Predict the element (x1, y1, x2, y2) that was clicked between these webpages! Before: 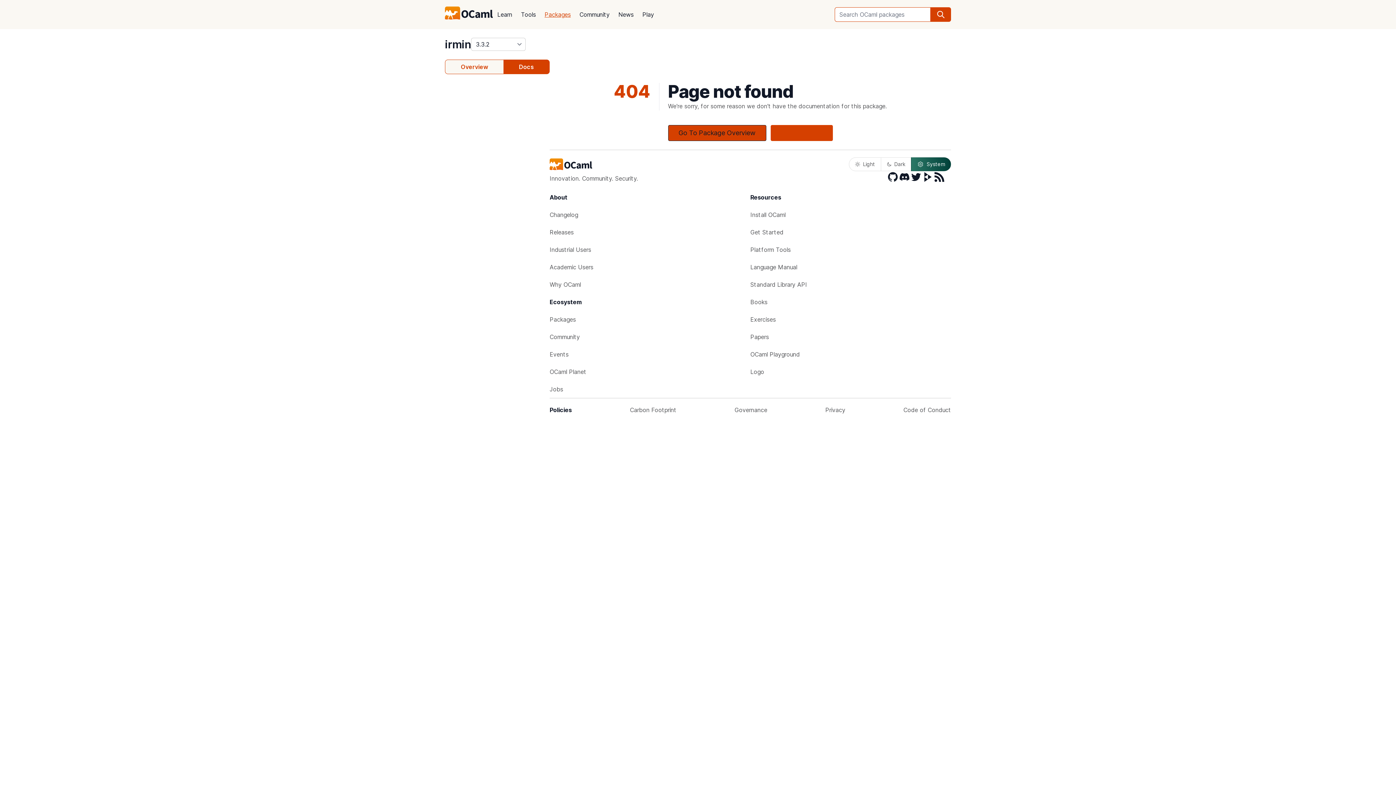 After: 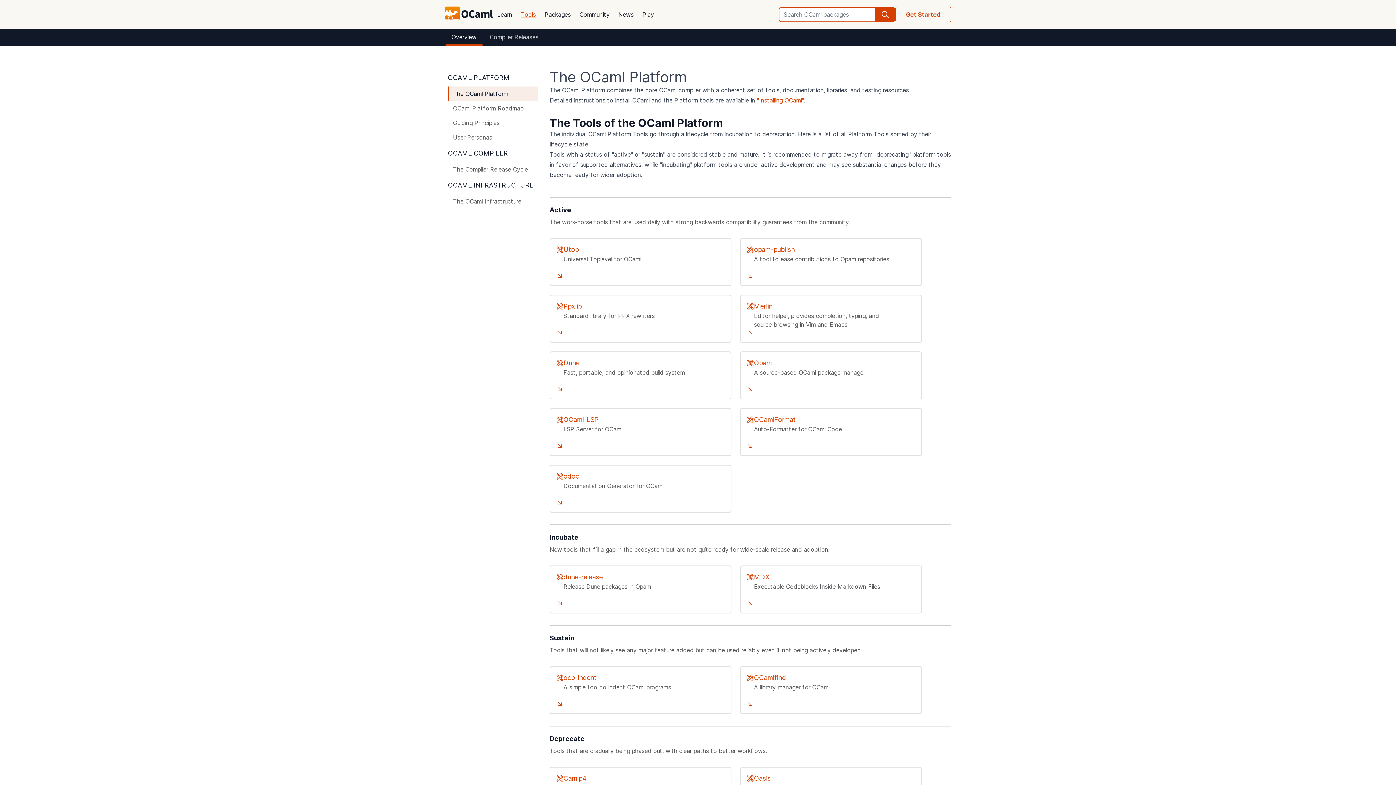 Action: bbox: (516, 5, 540, 23) label: Tools